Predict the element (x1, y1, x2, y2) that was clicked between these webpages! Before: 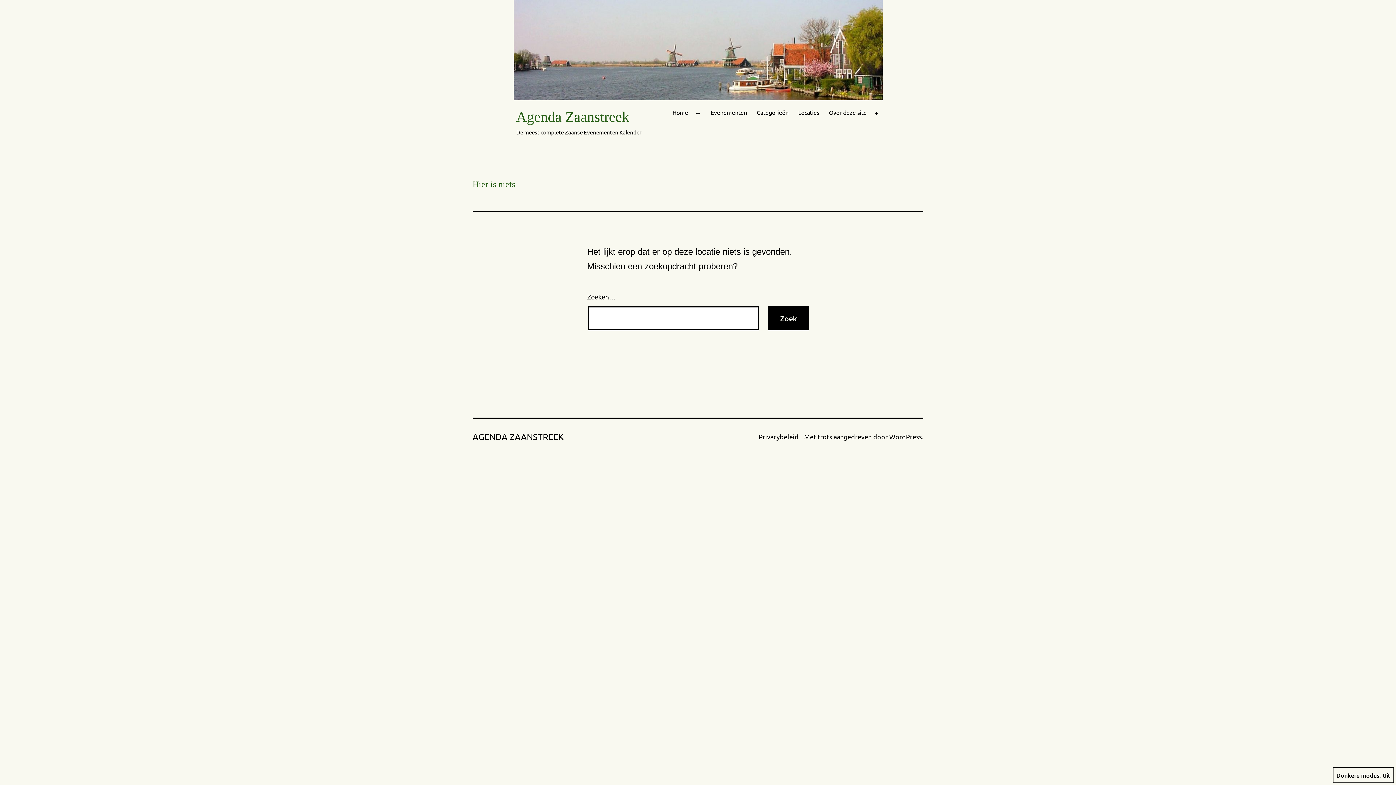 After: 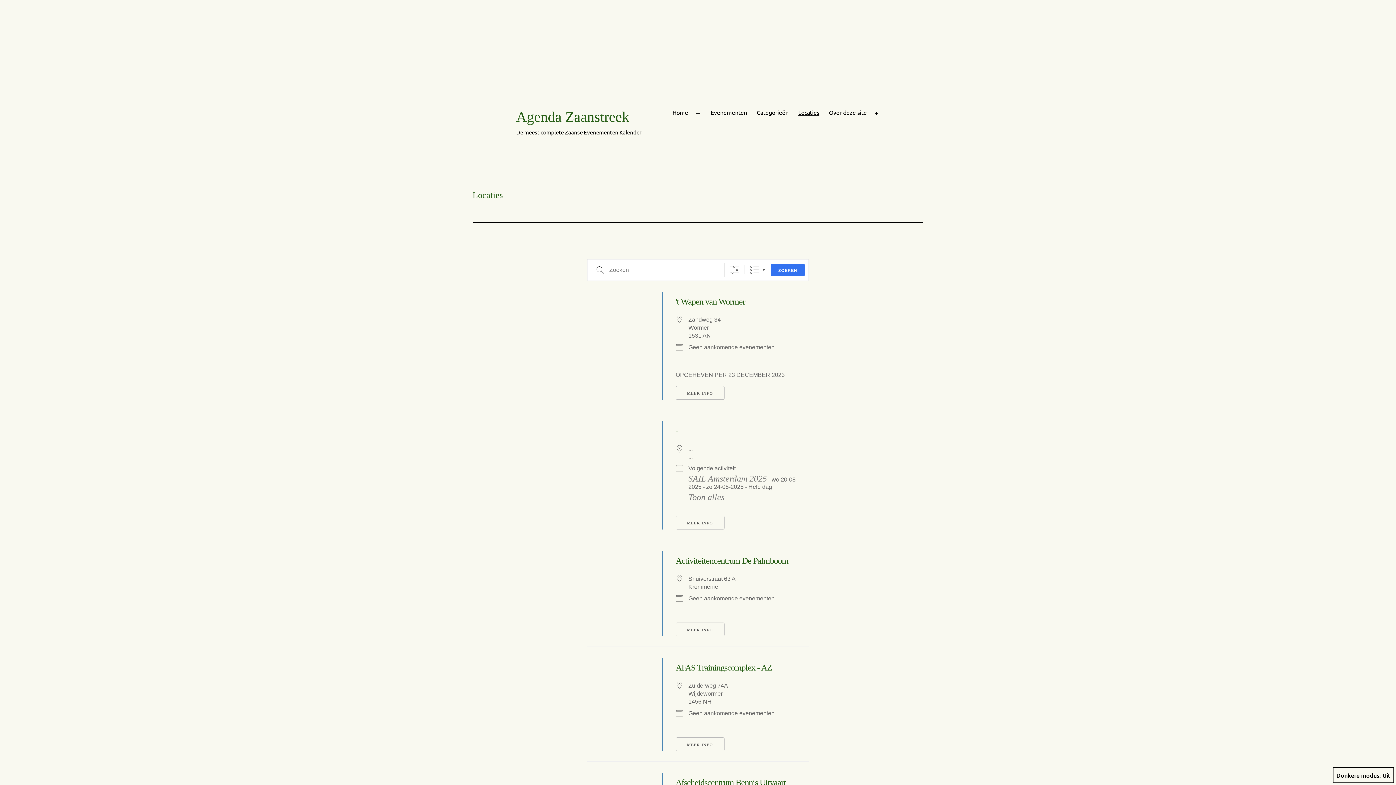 Action: label: Locaties bbox: (793, 104, 824, 122)